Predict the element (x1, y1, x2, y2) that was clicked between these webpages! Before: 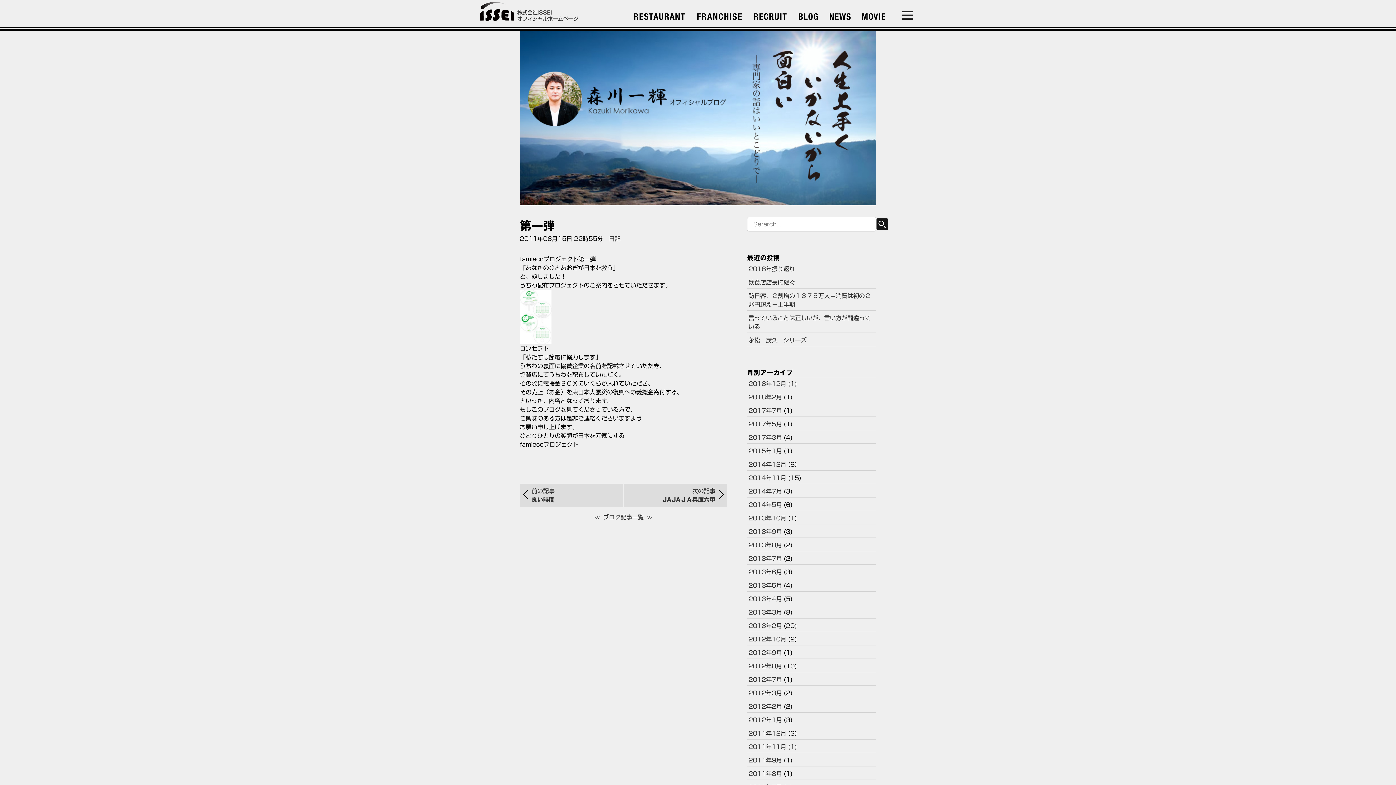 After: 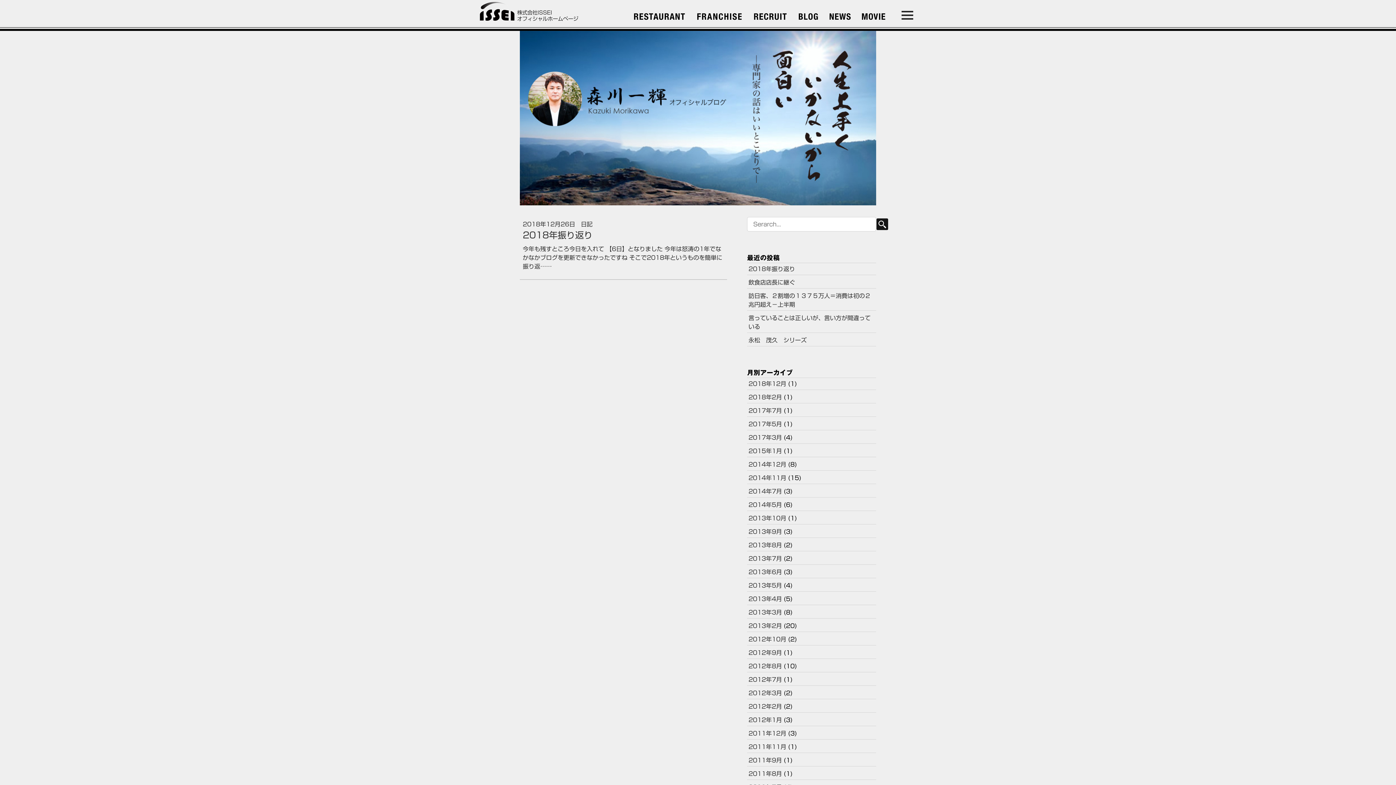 Action: label: 2018年12月 bbox: (748, 381, 786, 386)